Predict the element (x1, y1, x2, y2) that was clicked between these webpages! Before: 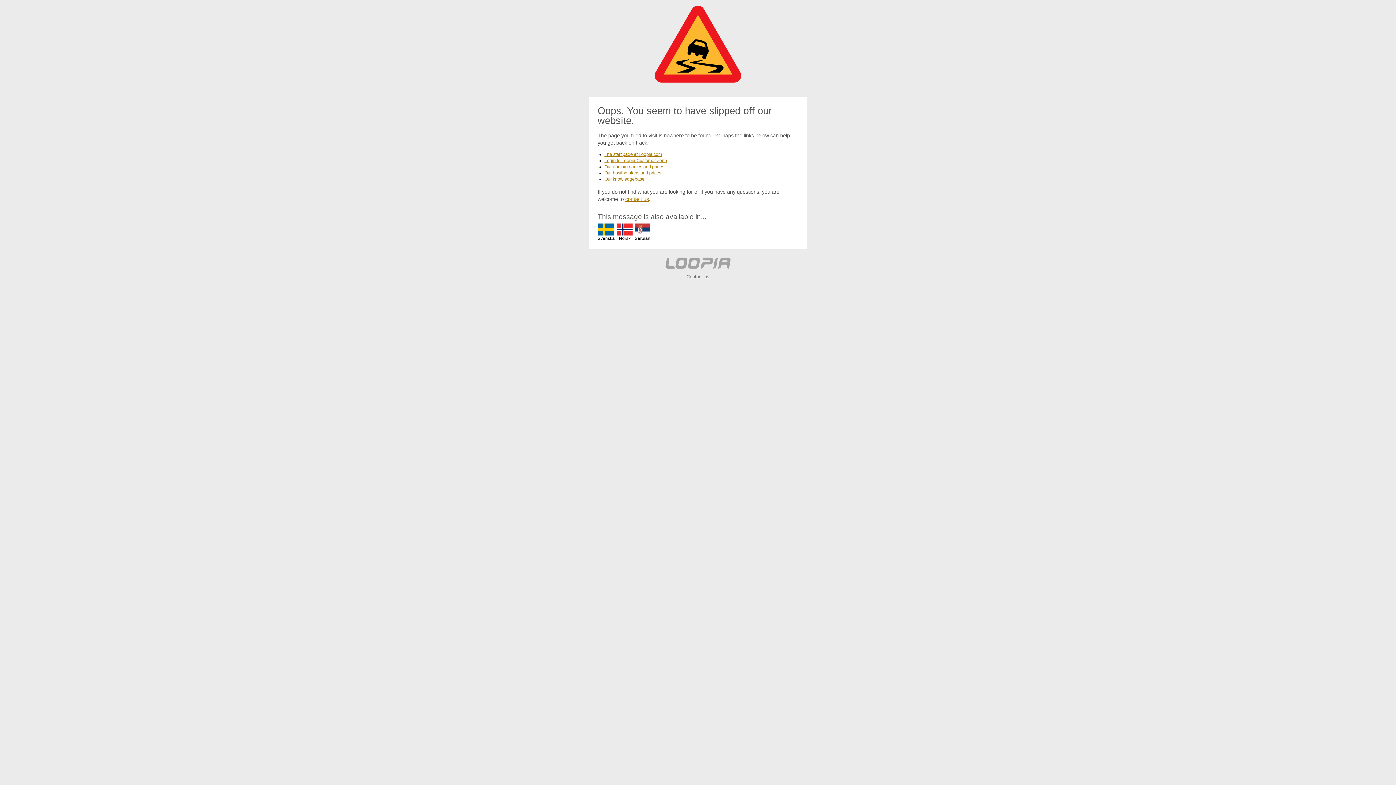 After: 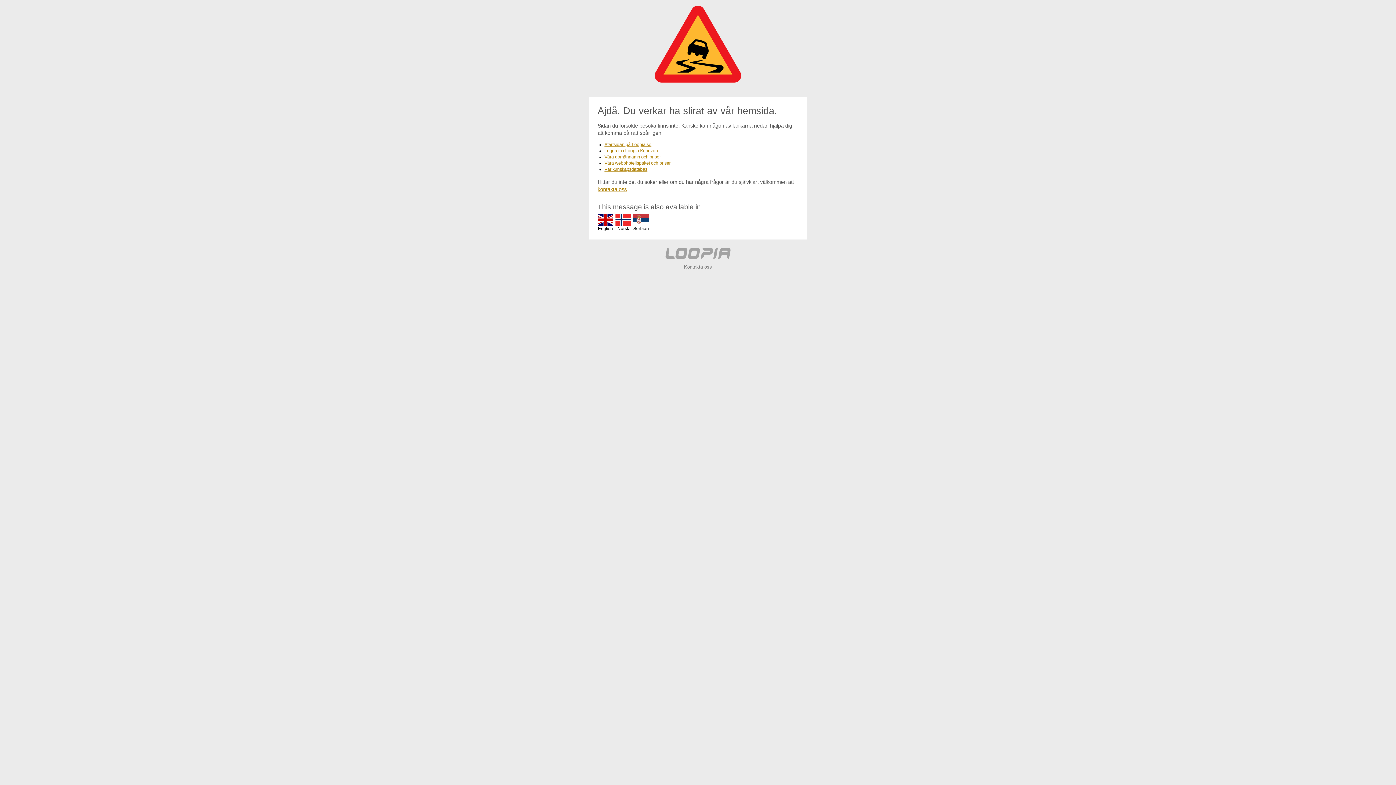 Action: label: Svenska bbox: (597, 223, 614, 240)